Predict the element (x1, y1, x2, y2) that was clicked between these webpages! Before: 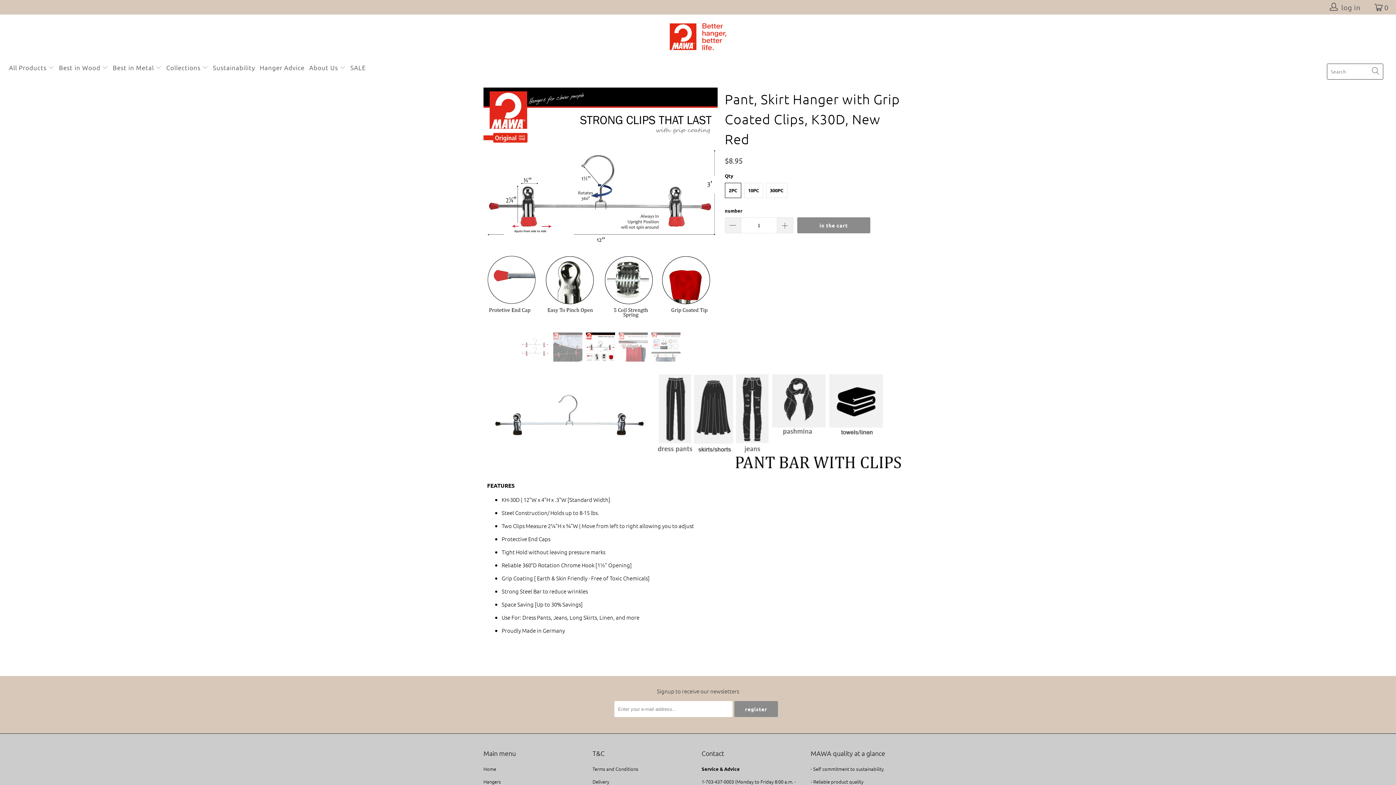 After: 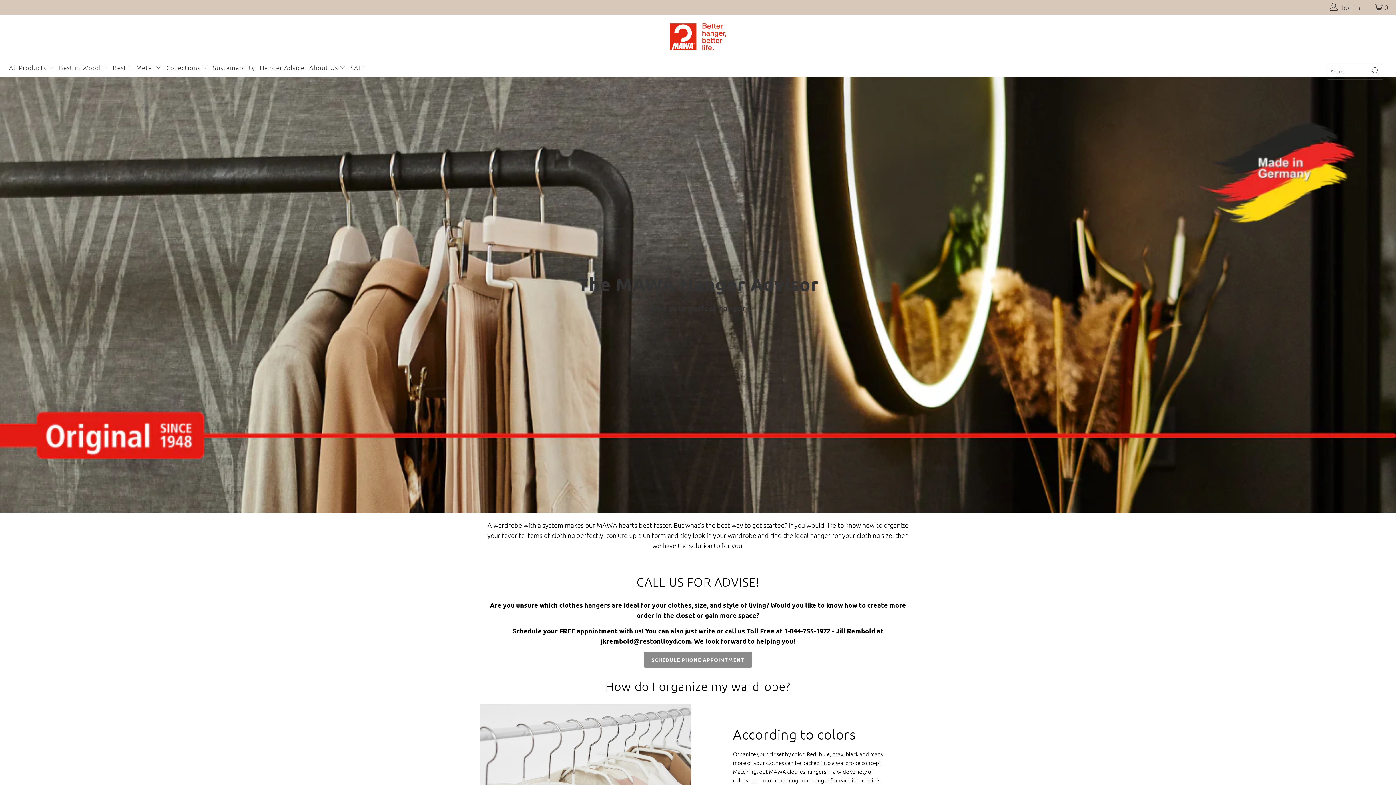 Action: bbox: (259, 58, 304, 76) label: Hanger Advice